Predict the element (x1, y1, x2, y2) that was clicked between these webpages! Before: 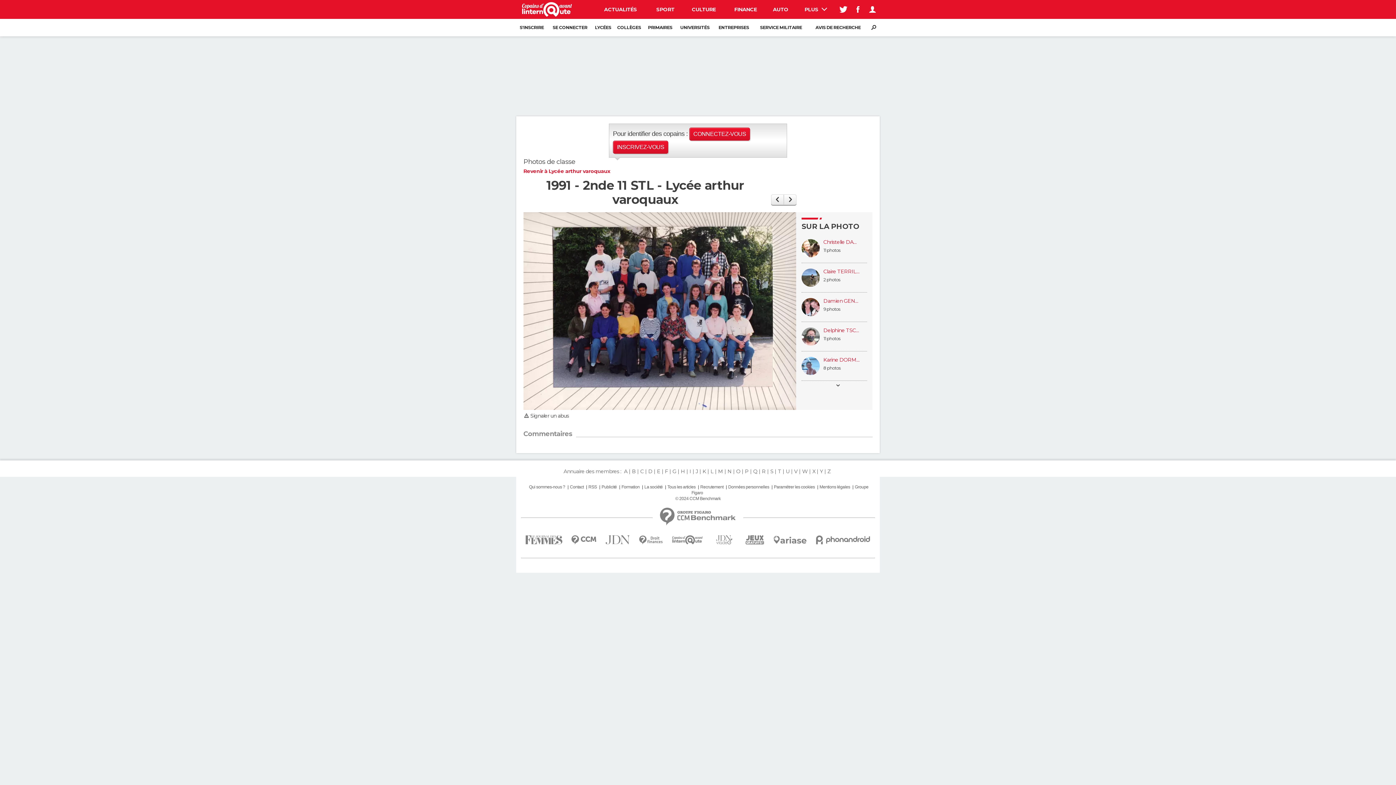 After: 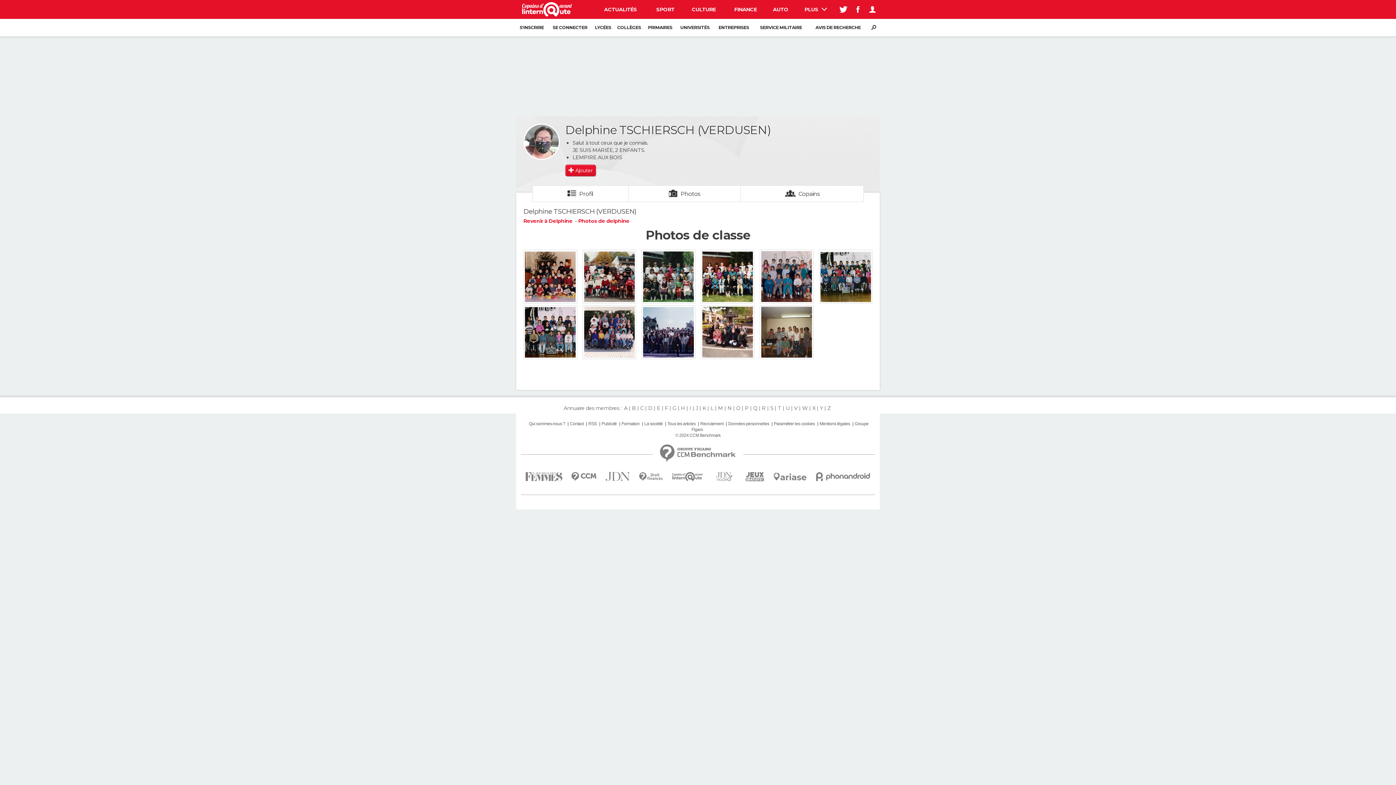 Action: label: 11 photos bbox: (823, 336, 840, 341)